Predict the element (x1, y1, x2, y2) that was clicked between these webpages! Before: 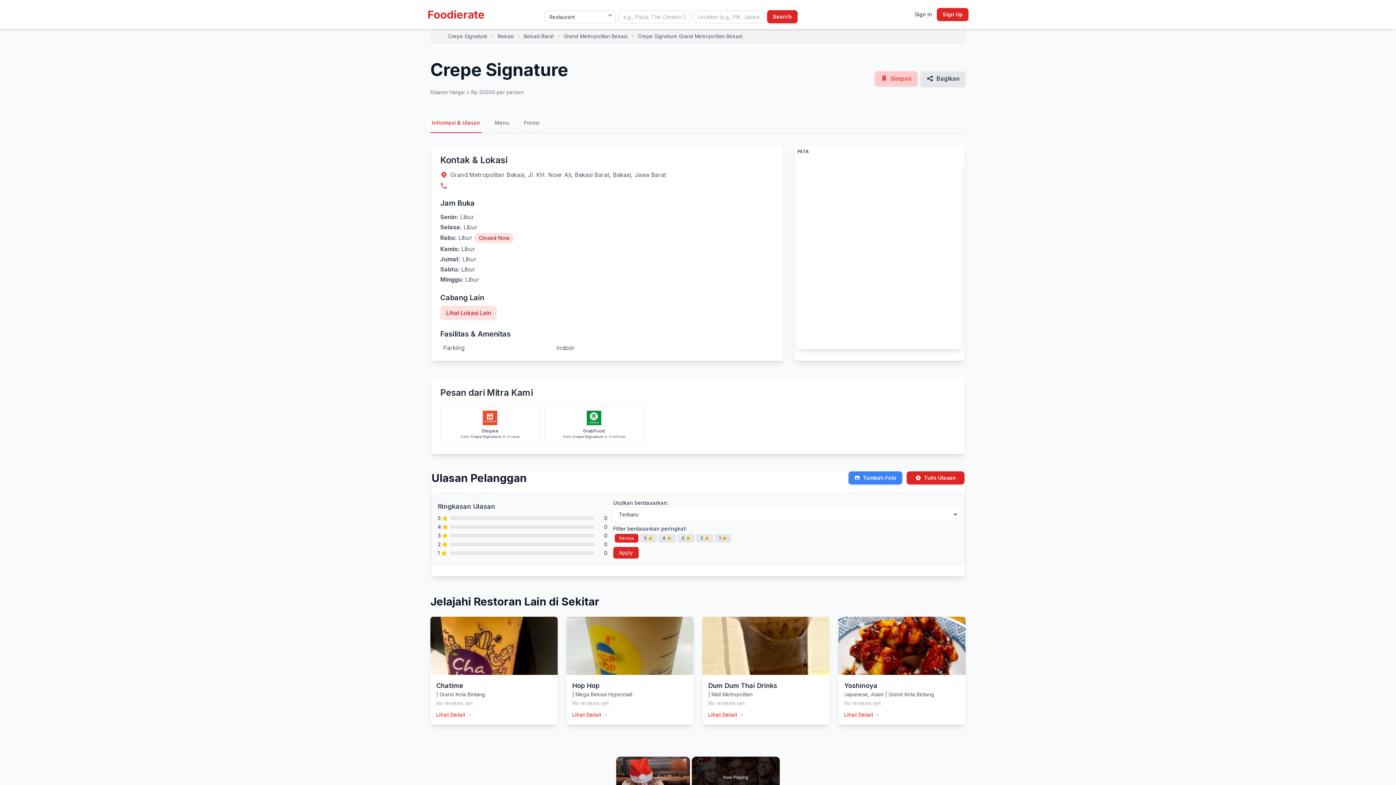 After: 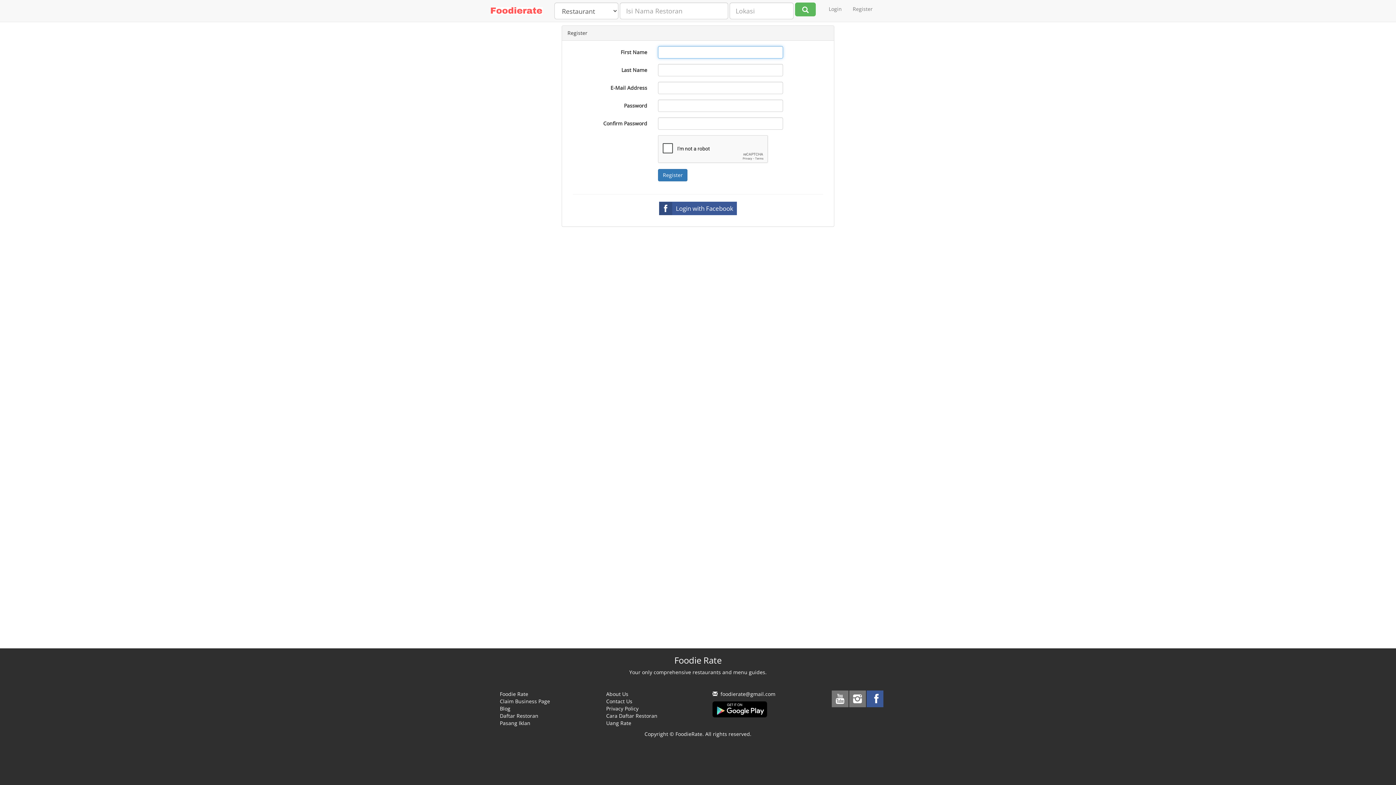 Action: label: Sign Up bbox: (937, 8, 968, 21)